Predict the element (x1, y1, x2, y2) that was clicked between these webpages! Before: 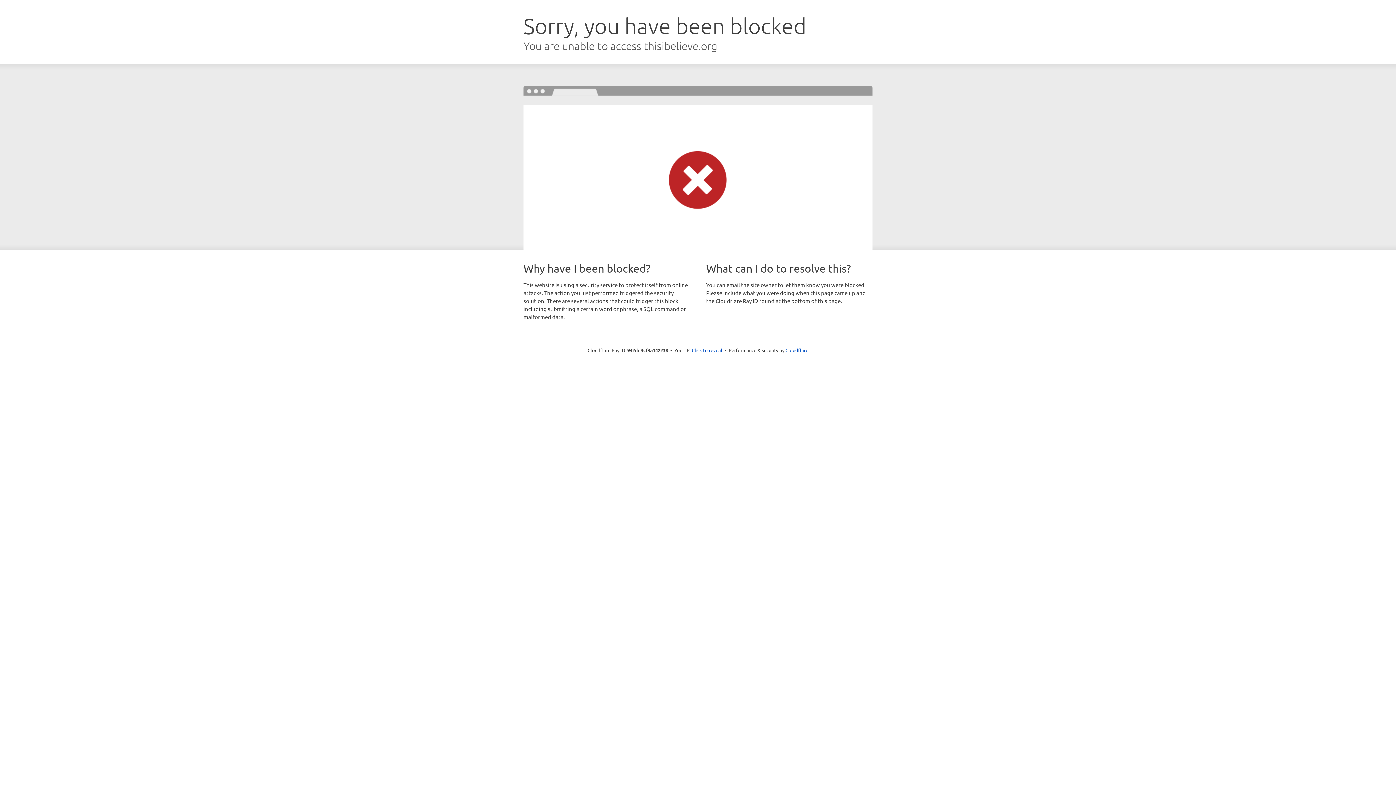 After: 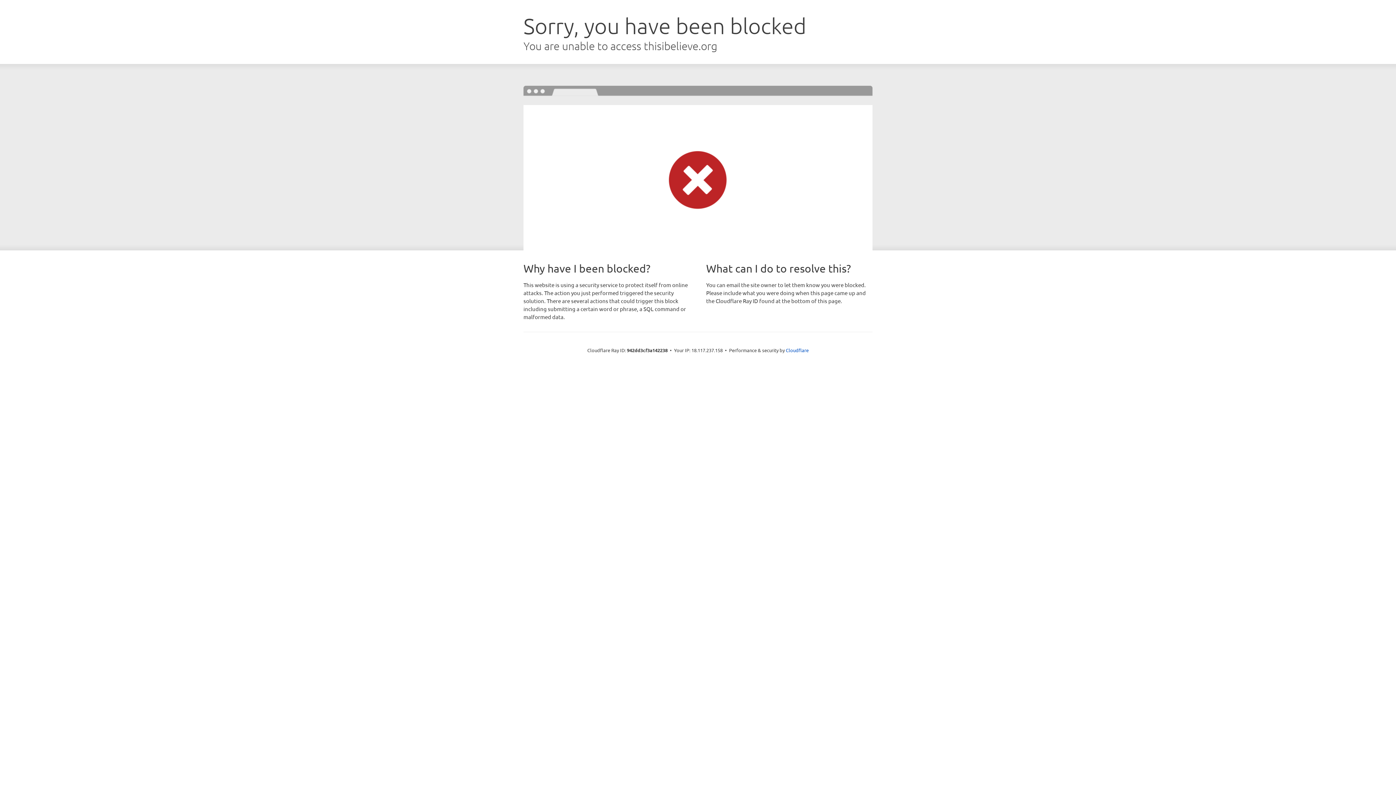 Action: label: Click to reveal bbox: (692, 346, 722, 353)